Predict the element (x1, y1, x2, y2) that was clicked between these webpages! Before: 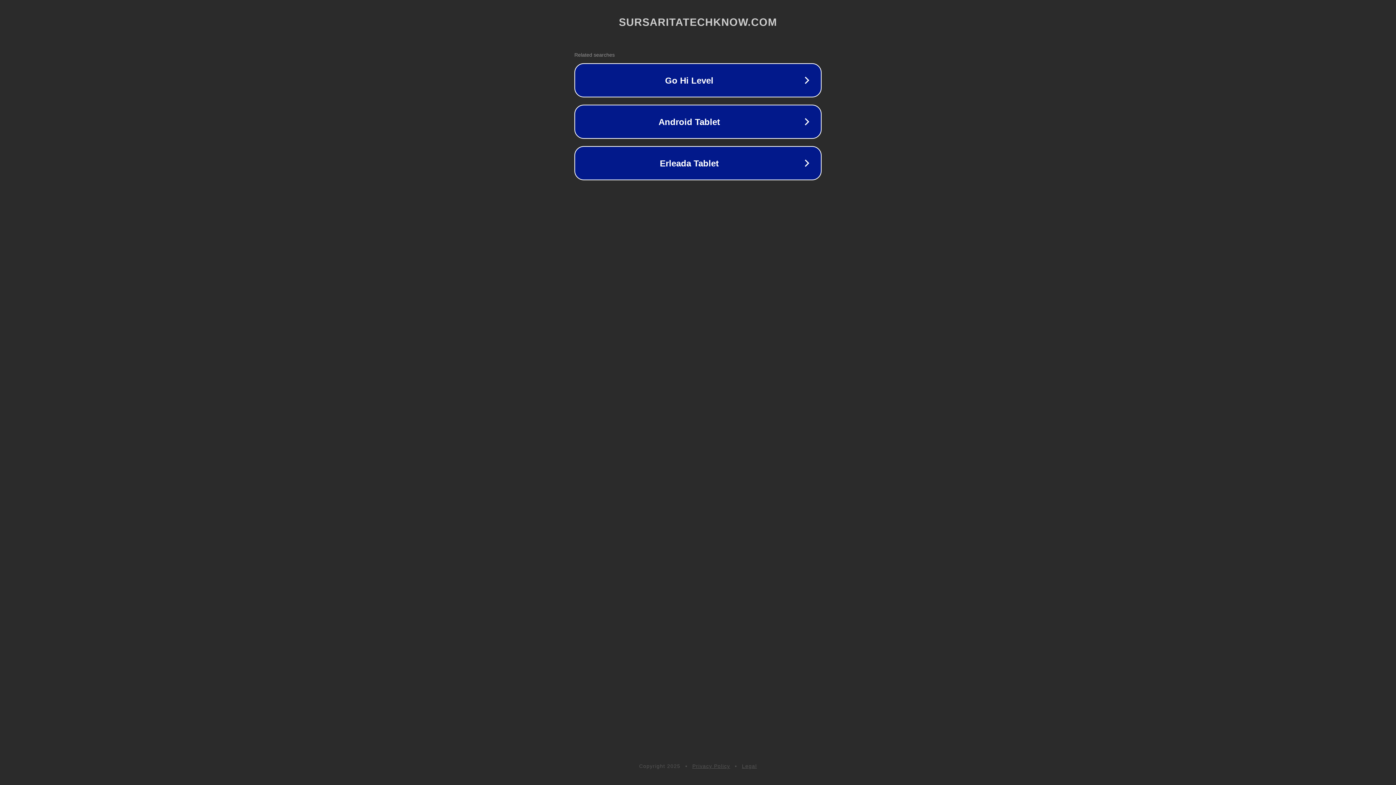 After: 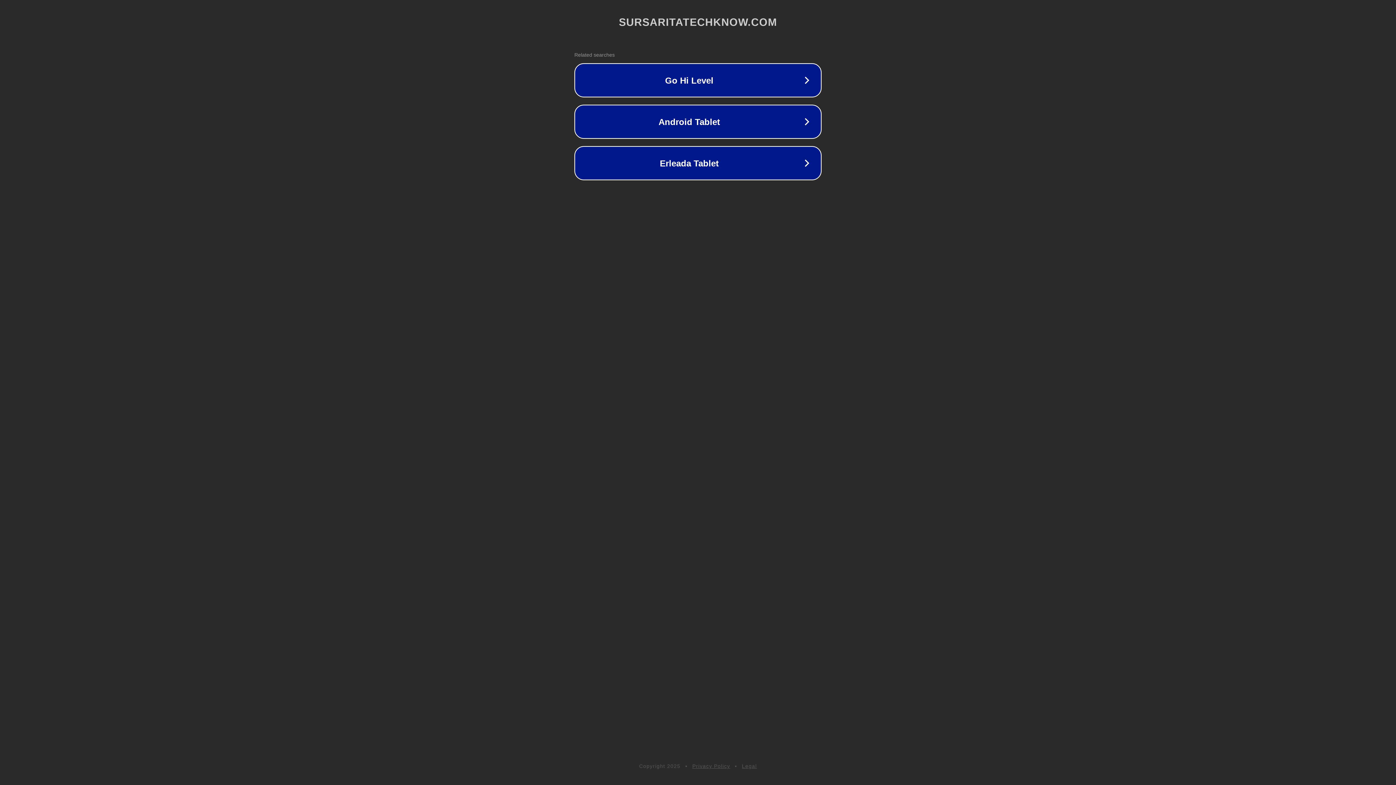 Action: bbox: (742, 763, 757, 769) label: Legal